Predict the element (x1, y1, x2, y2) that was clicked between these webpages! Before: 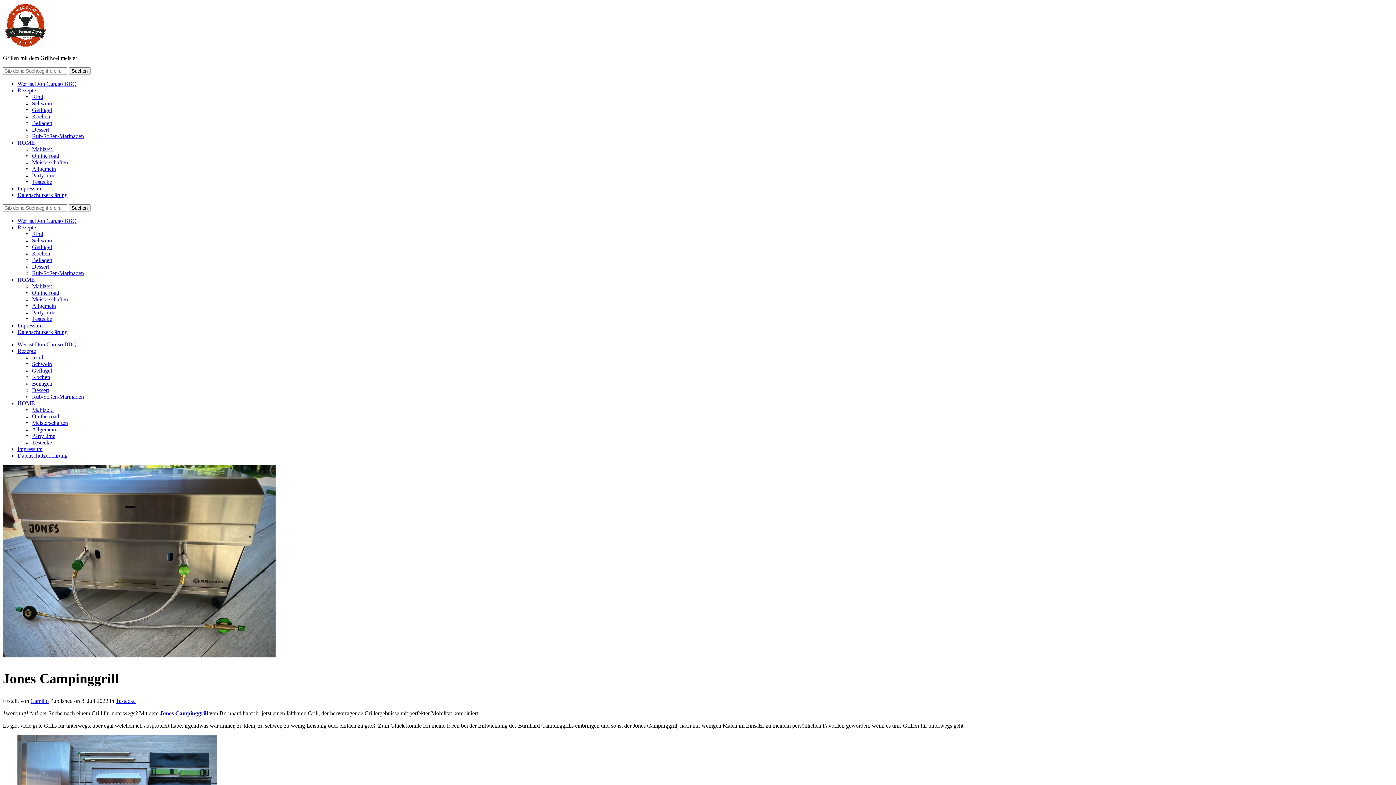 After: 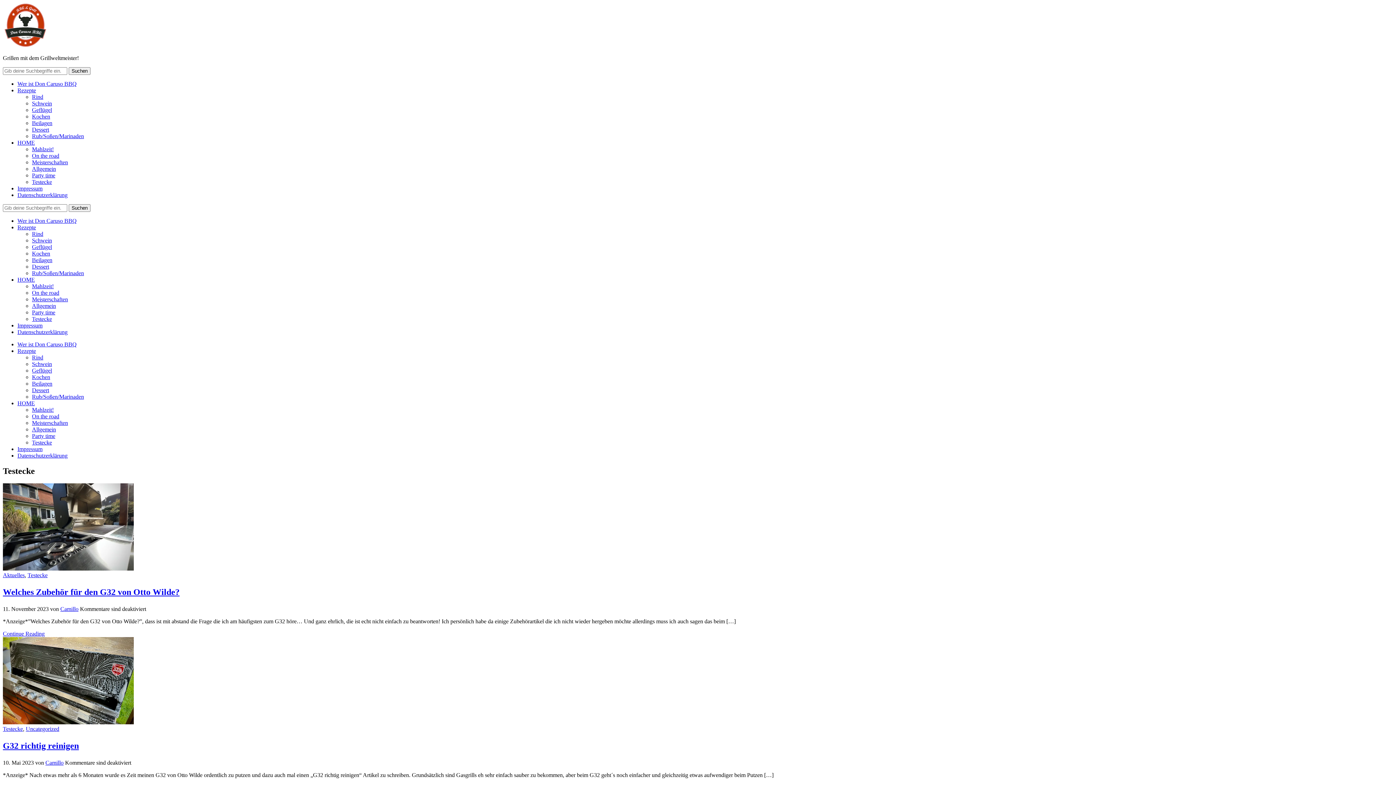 Action: bbox: (32, 316, 52, 322) label: Testecke